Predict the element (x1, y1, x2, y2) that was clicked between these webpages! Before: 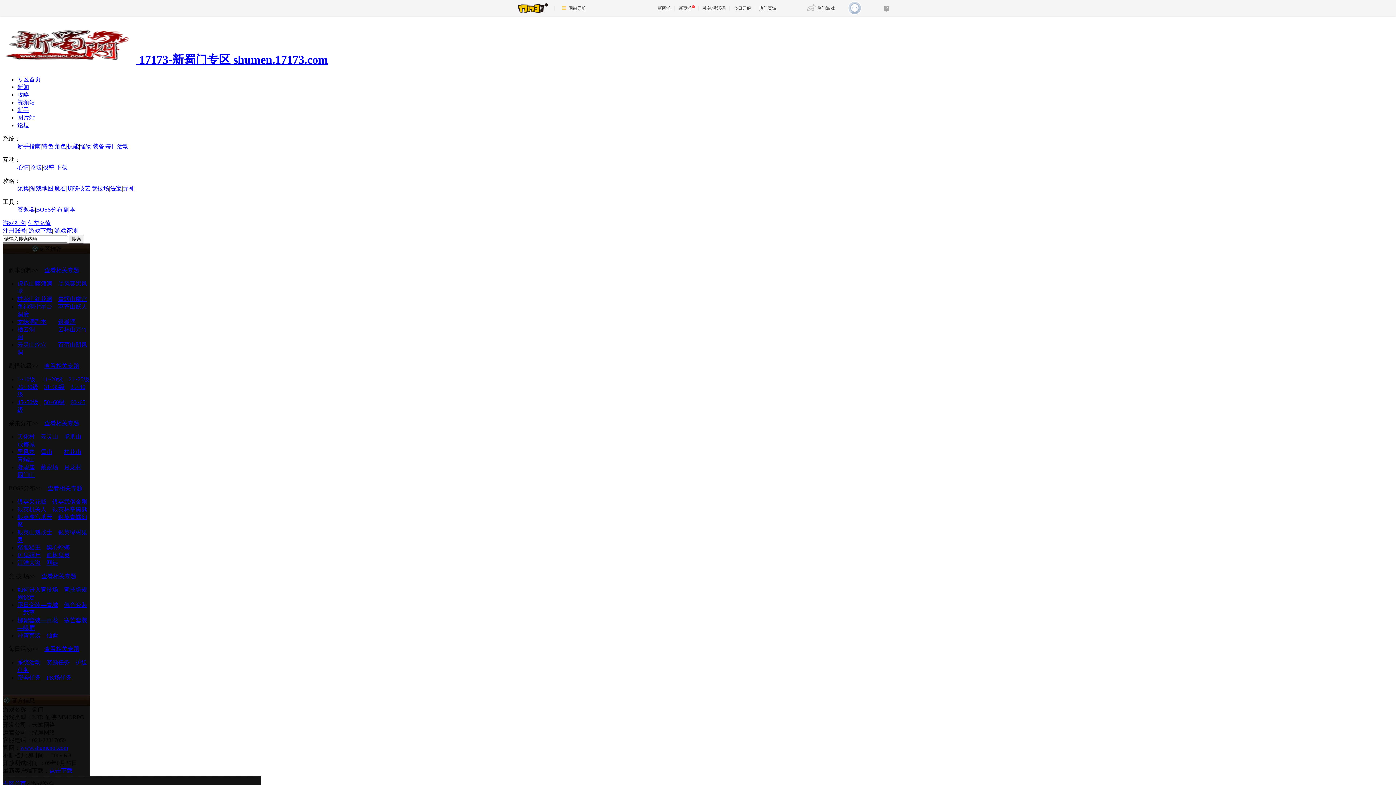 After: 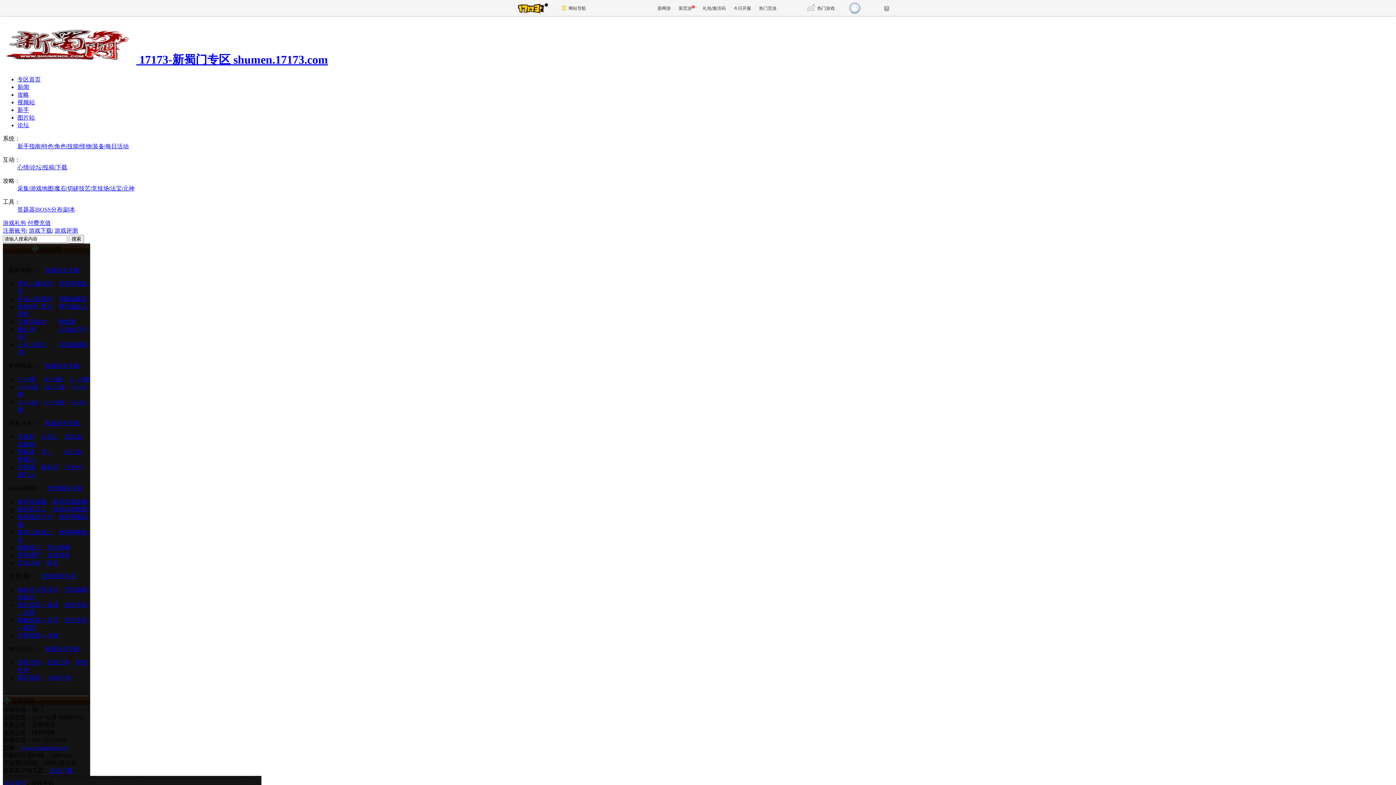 Action: label: 法宝 bbox: (110, 185, 121, 191)